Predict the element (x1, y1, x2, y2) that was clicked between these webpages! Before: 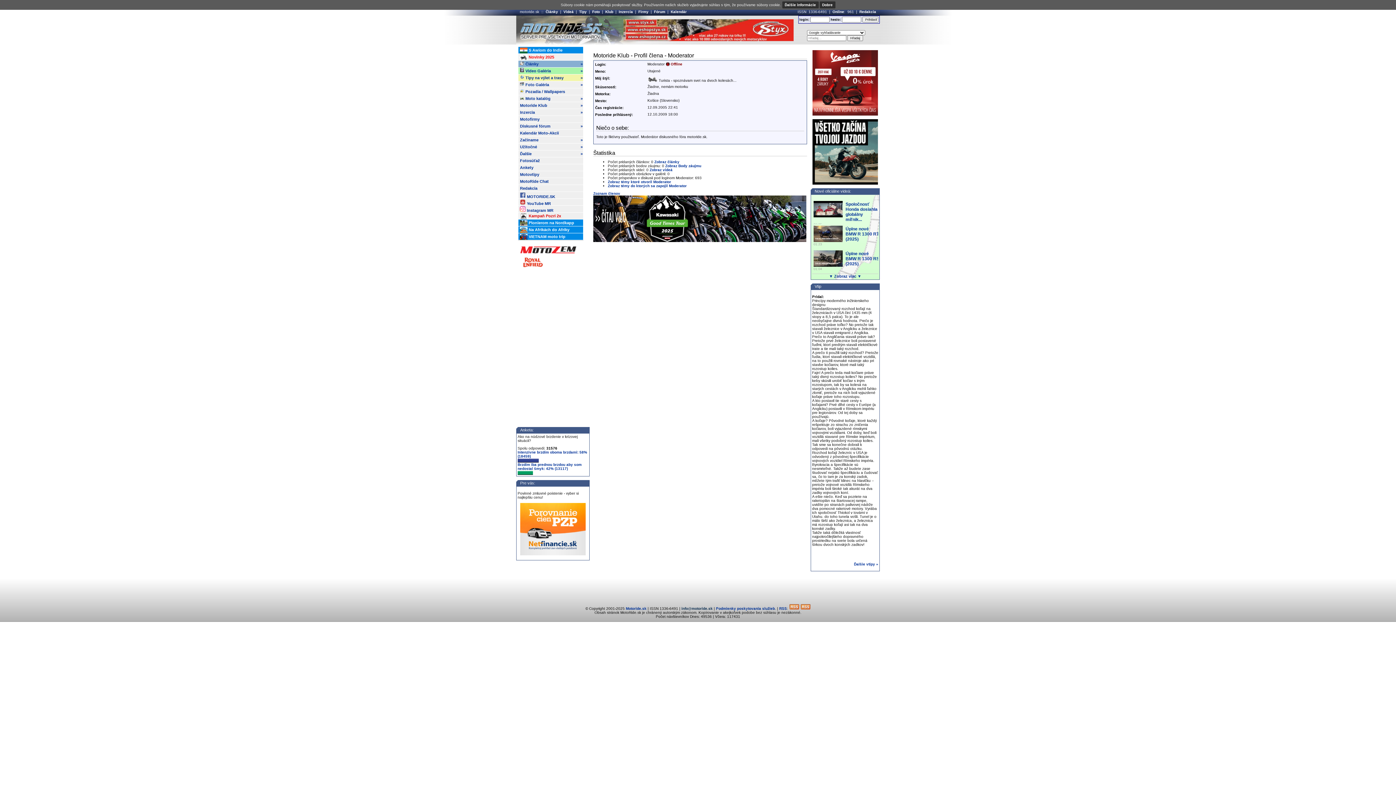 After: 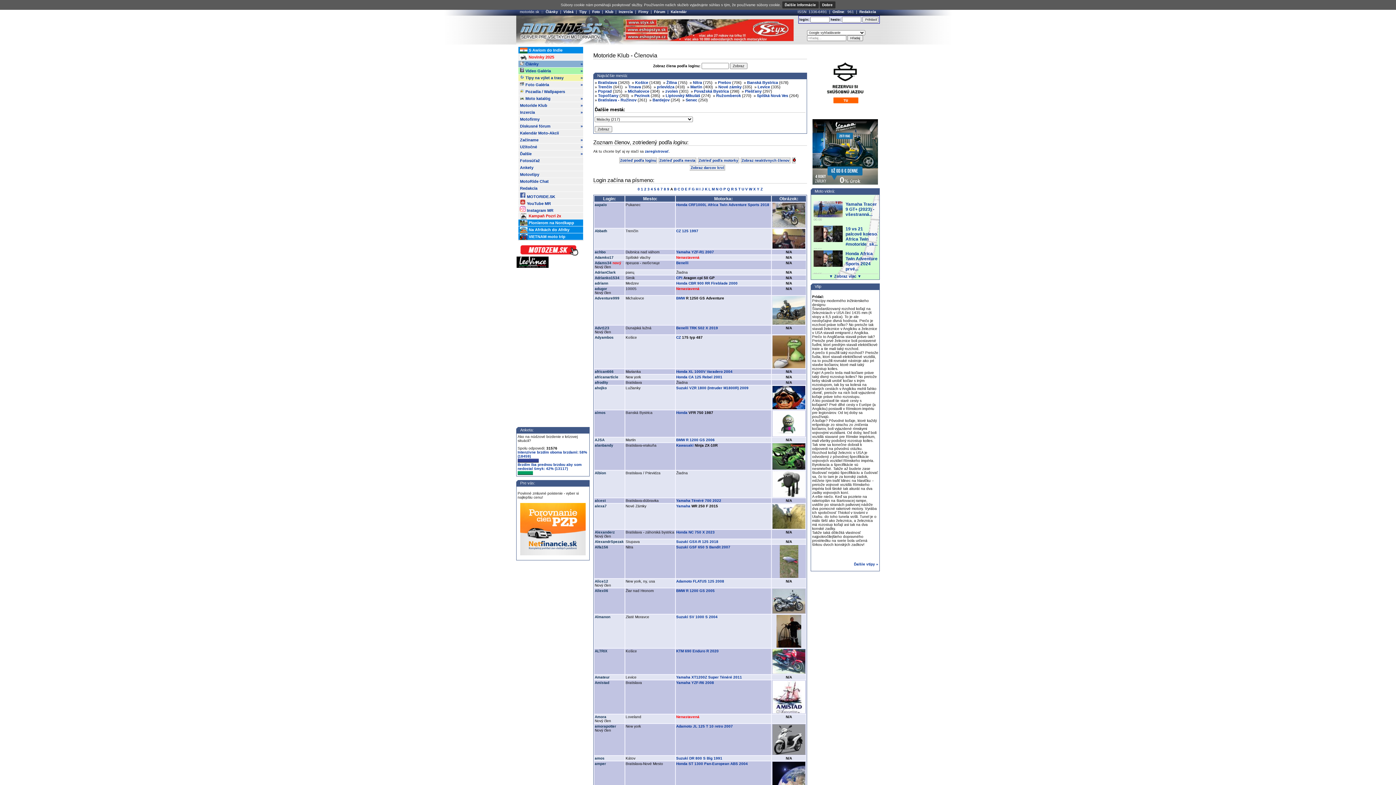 Action: label: Zoznam členov bbox: (593, 191, 620, 195)